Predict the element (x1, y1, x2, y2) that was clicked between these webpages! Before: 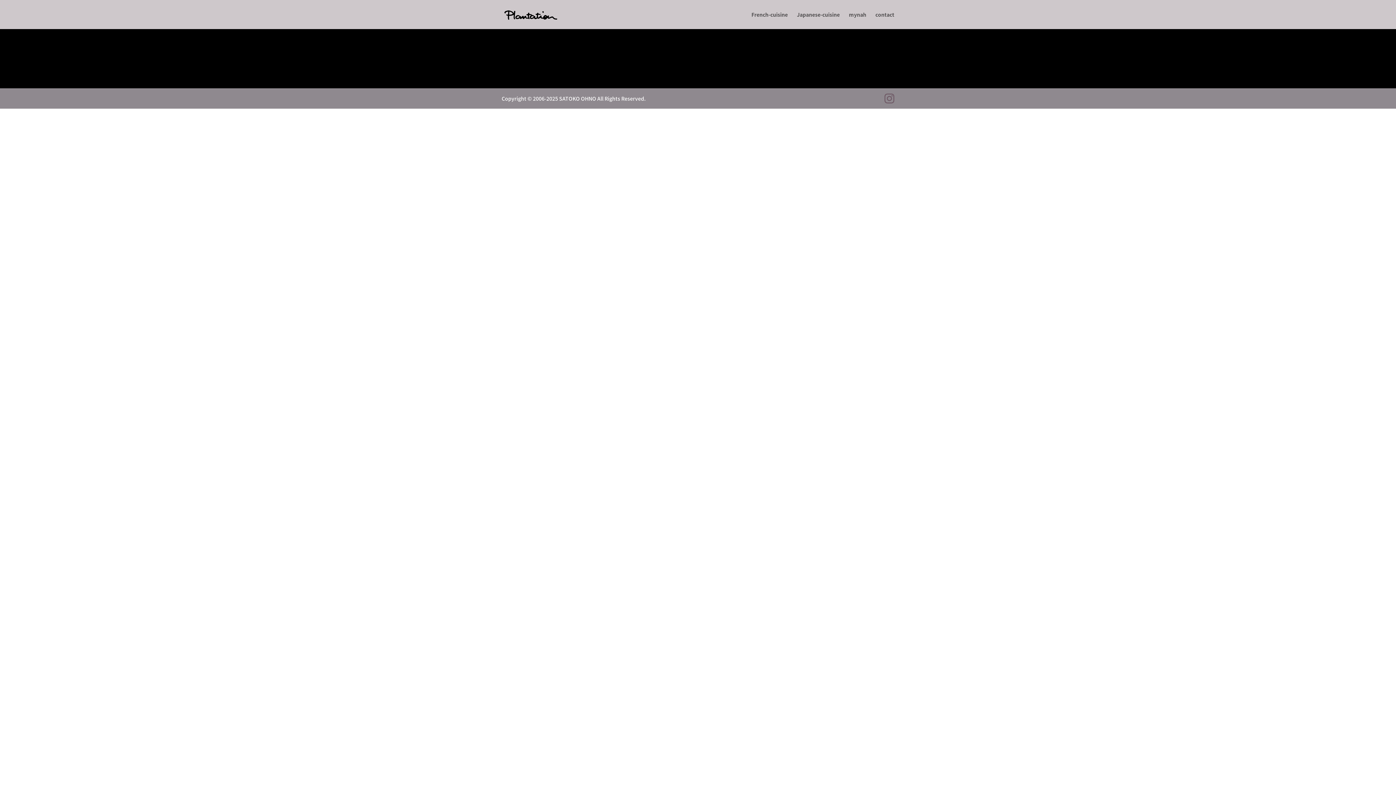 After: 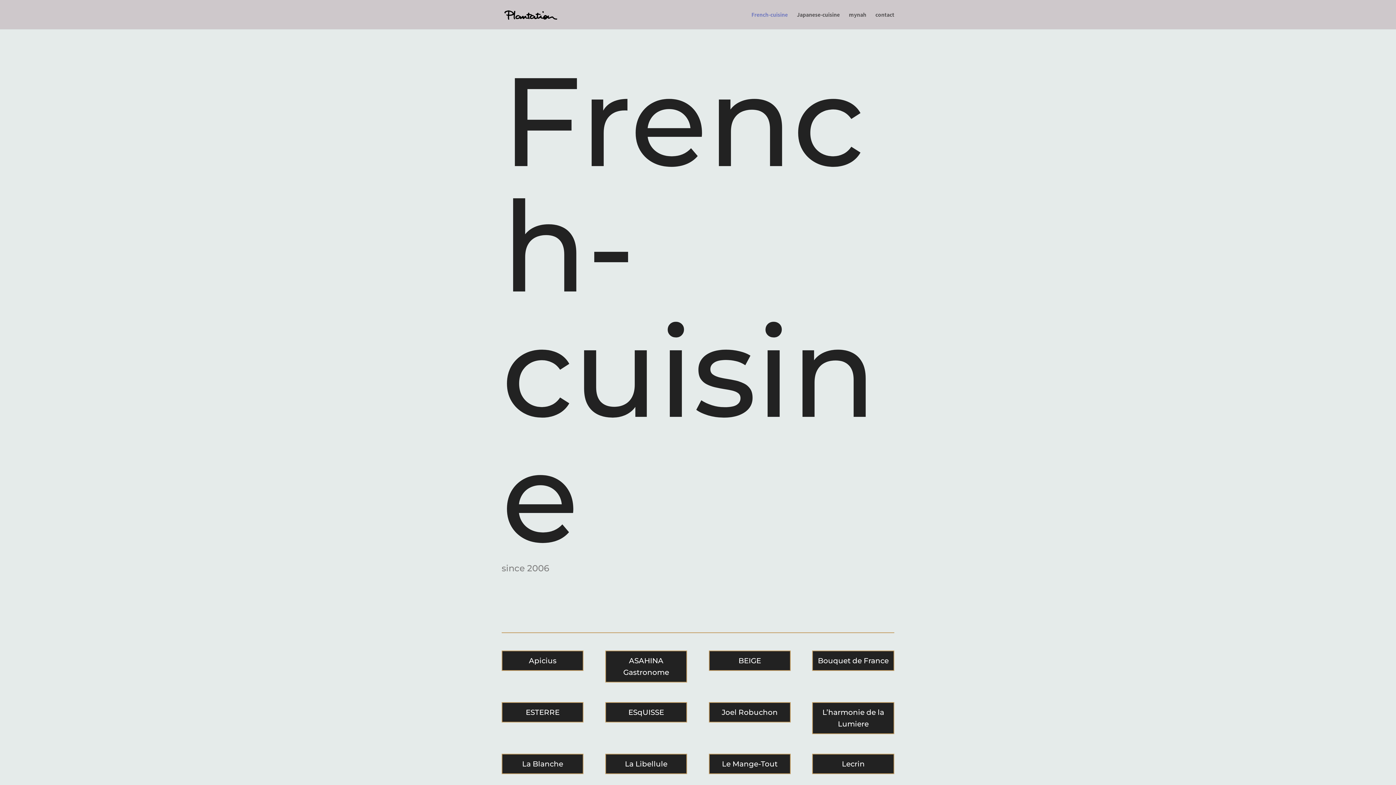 Action: label: French-cuisine bbox: (751, 12, 788, 29)